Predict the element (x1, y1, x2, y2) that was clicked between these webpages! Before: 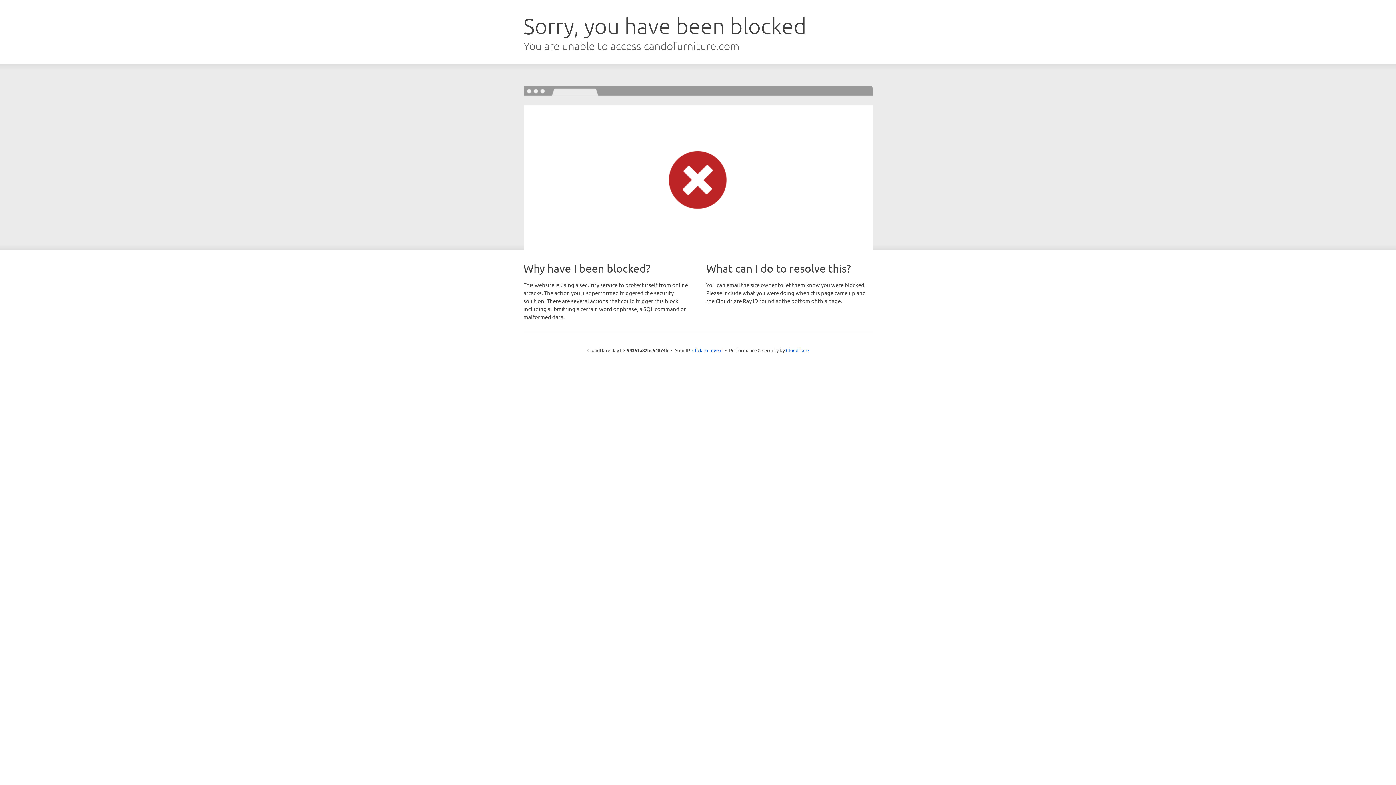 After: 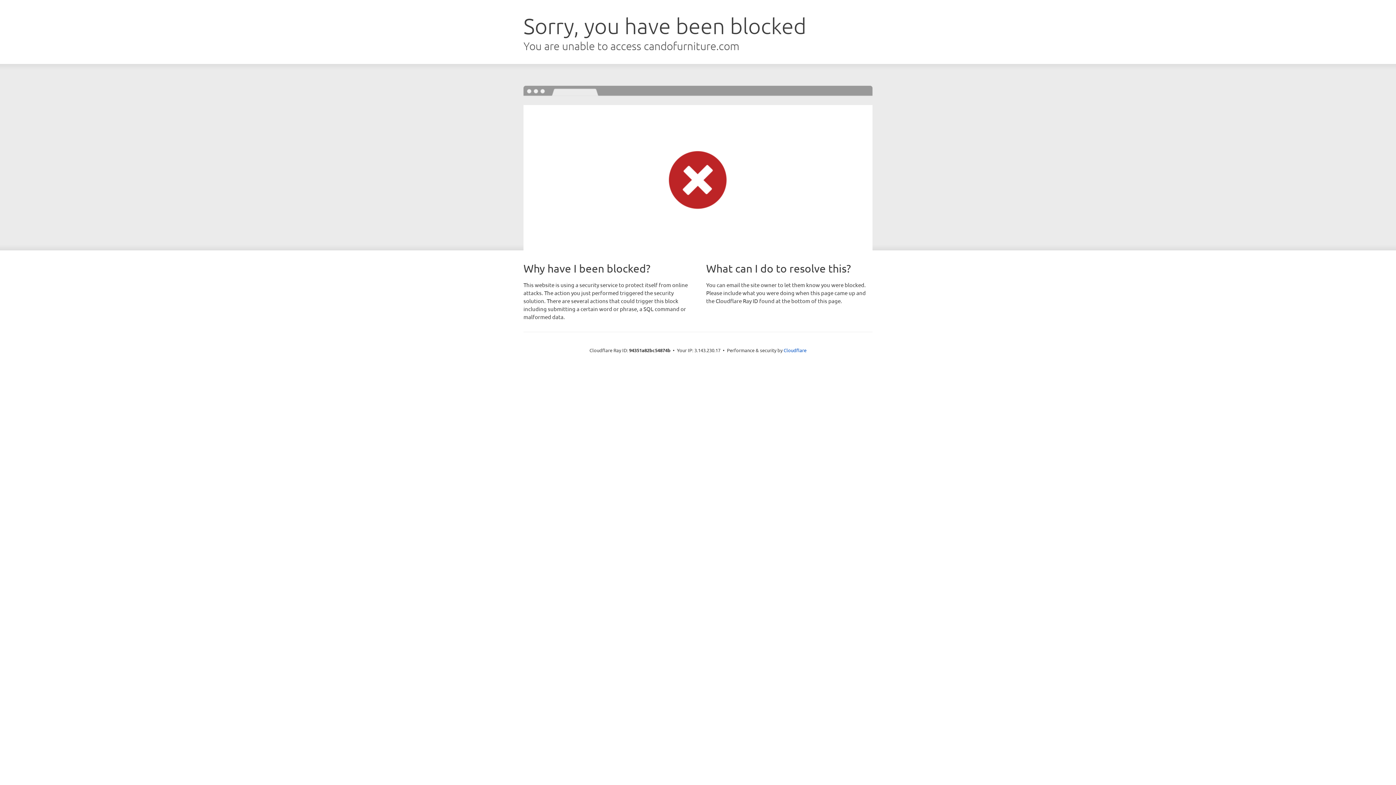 Action: bbox: (692, 346, 722, 353) label: Click to reveal